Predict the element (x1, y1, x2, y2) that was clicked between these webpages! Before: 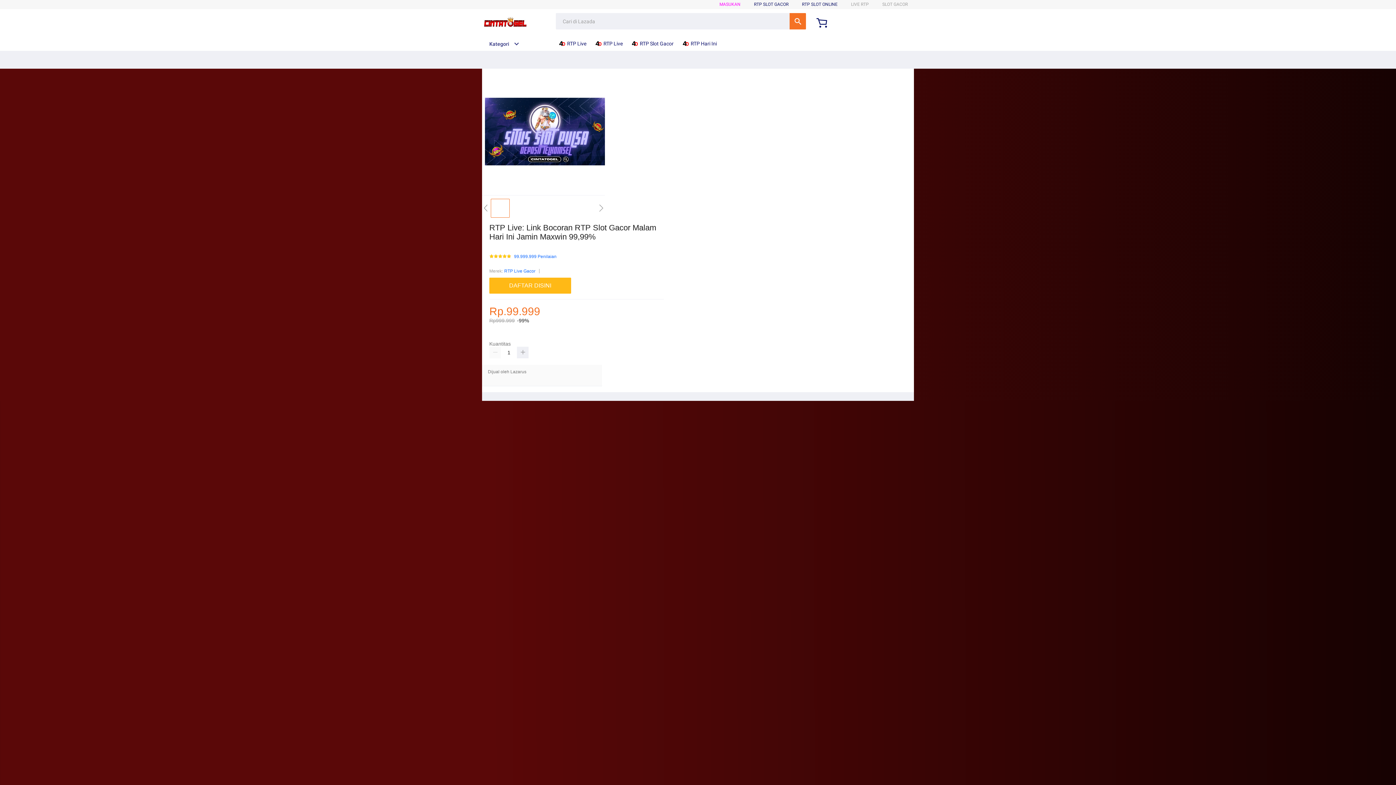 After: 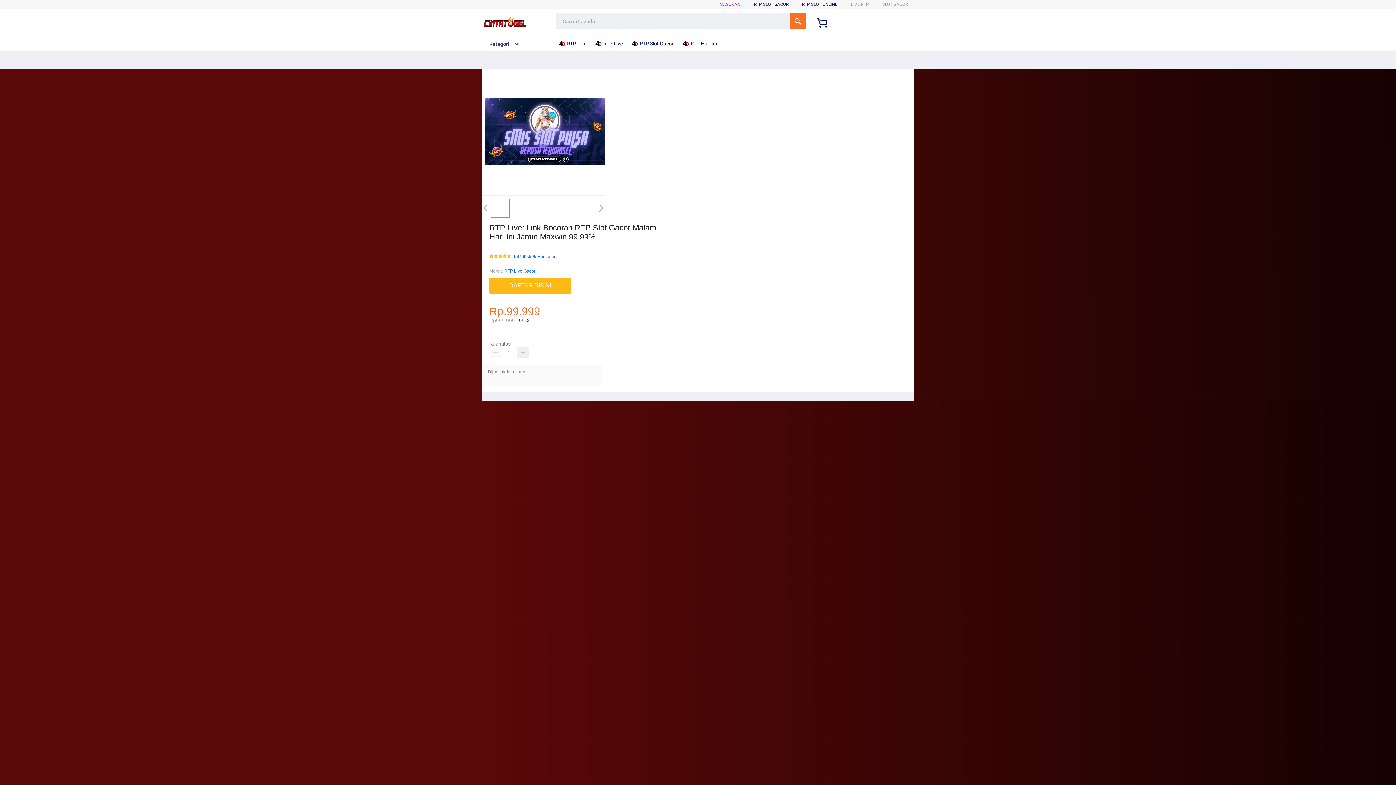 Action: label:  RTP Slot Gacor bbox: (631, 36, 677, 50)